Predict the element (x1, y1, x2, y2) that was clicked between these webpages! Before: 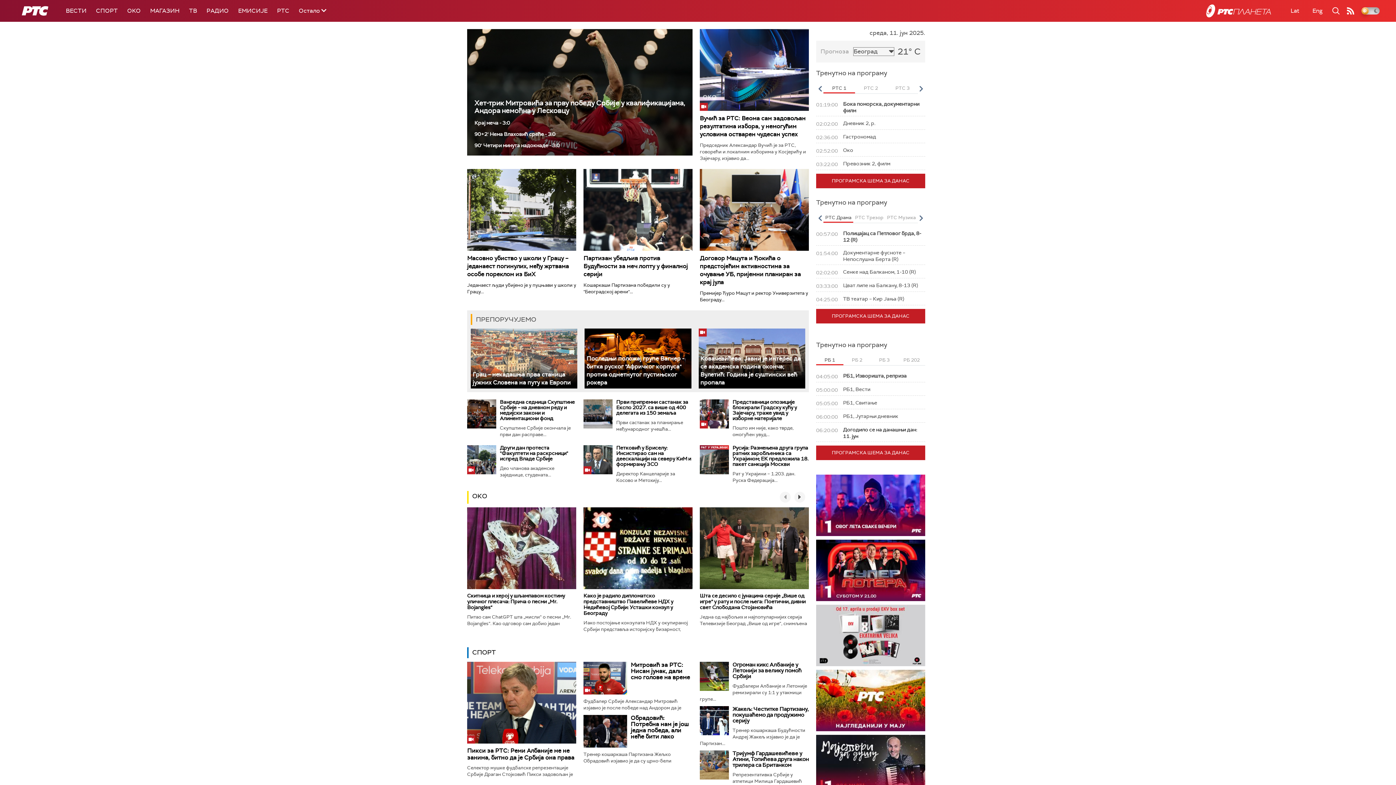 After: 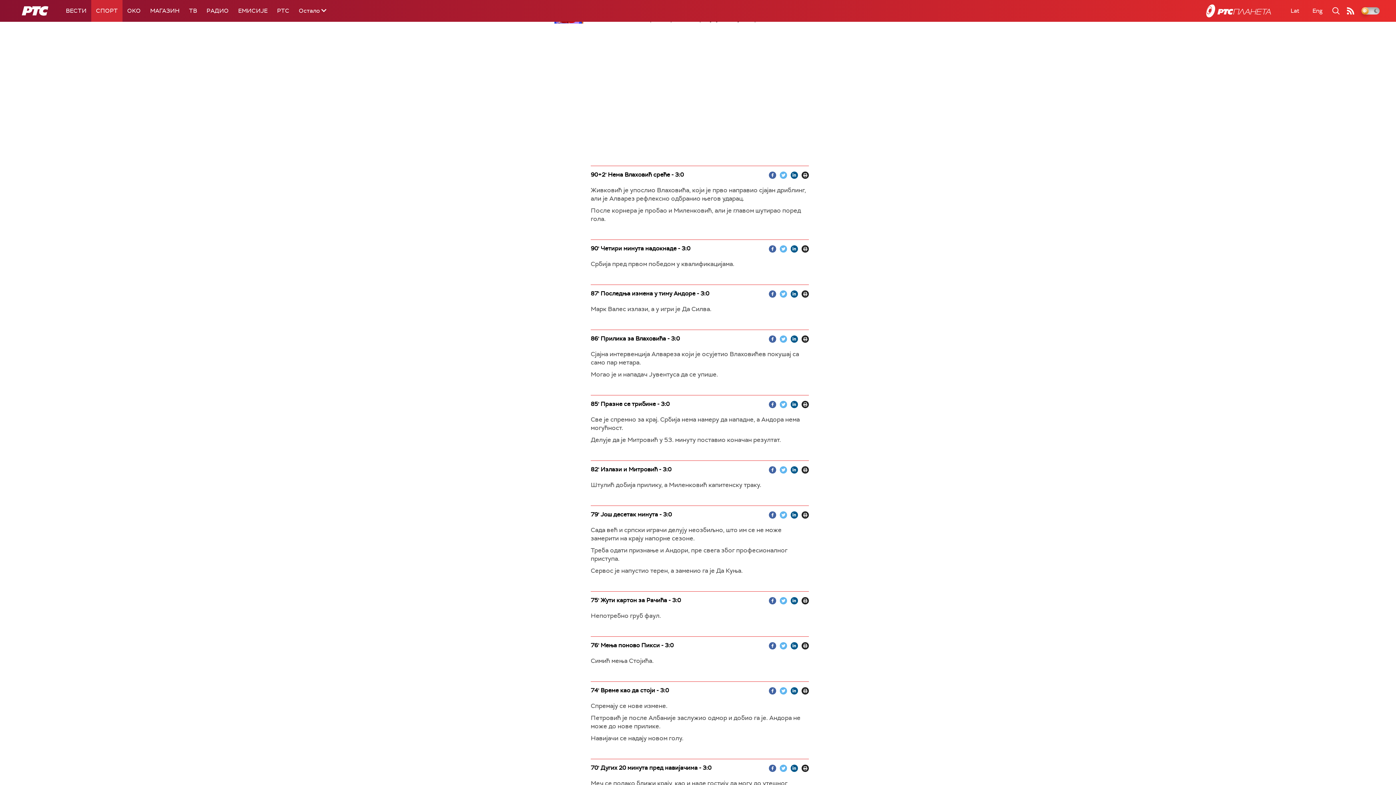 Action: bbox: (474, 120, 685, 125) label: Крај меча - 3:0